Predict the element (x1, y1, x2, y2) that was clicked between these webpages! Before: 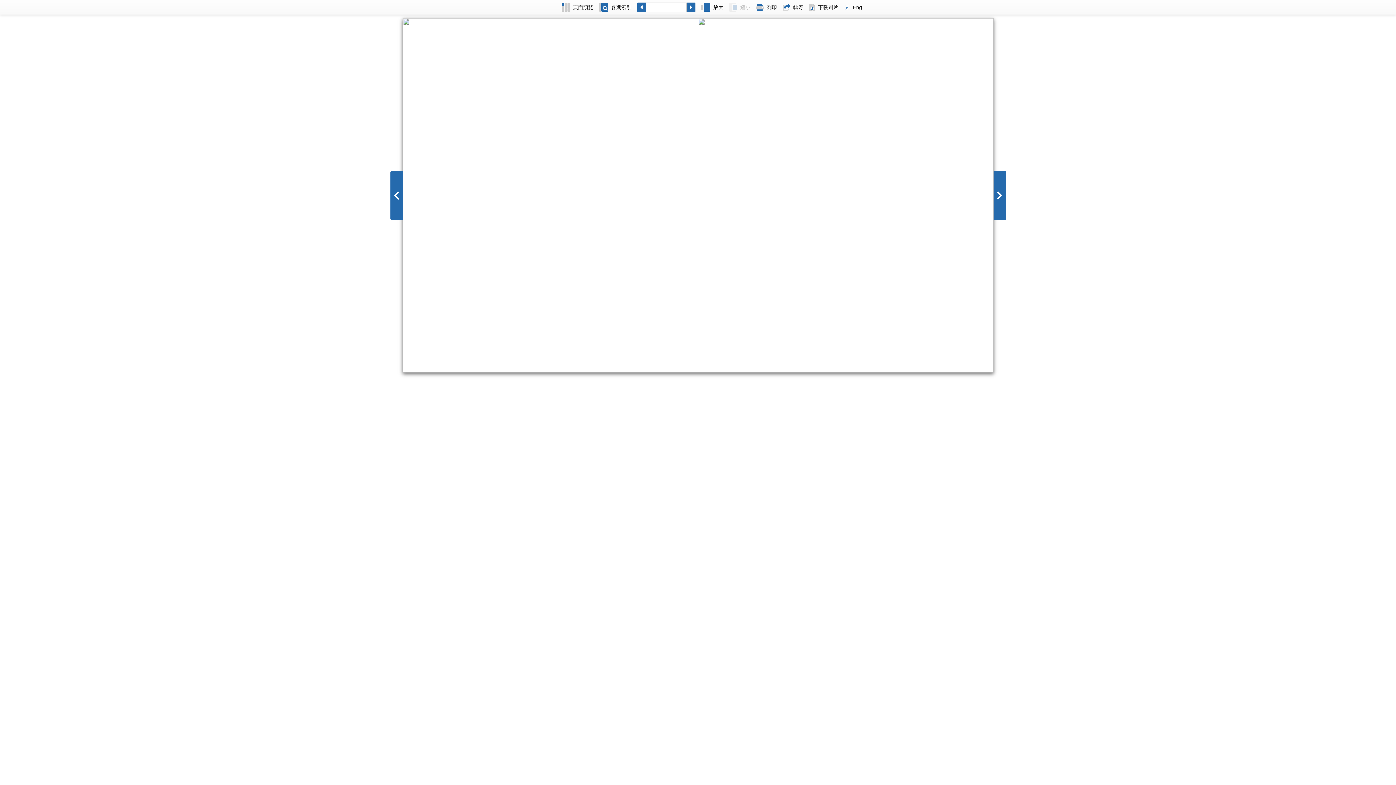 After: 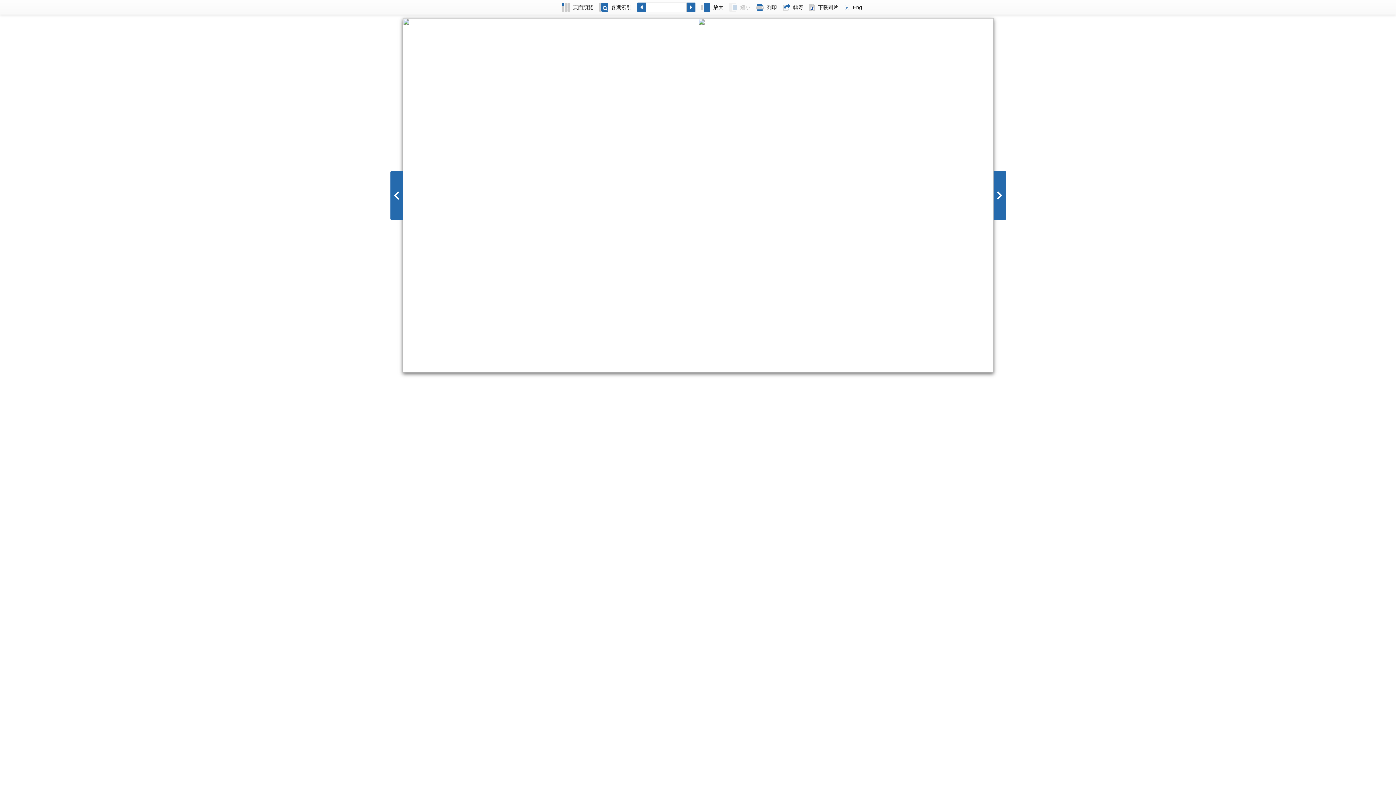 Action: label: 下載圖片 bbox: (806, 0, 841, 14)